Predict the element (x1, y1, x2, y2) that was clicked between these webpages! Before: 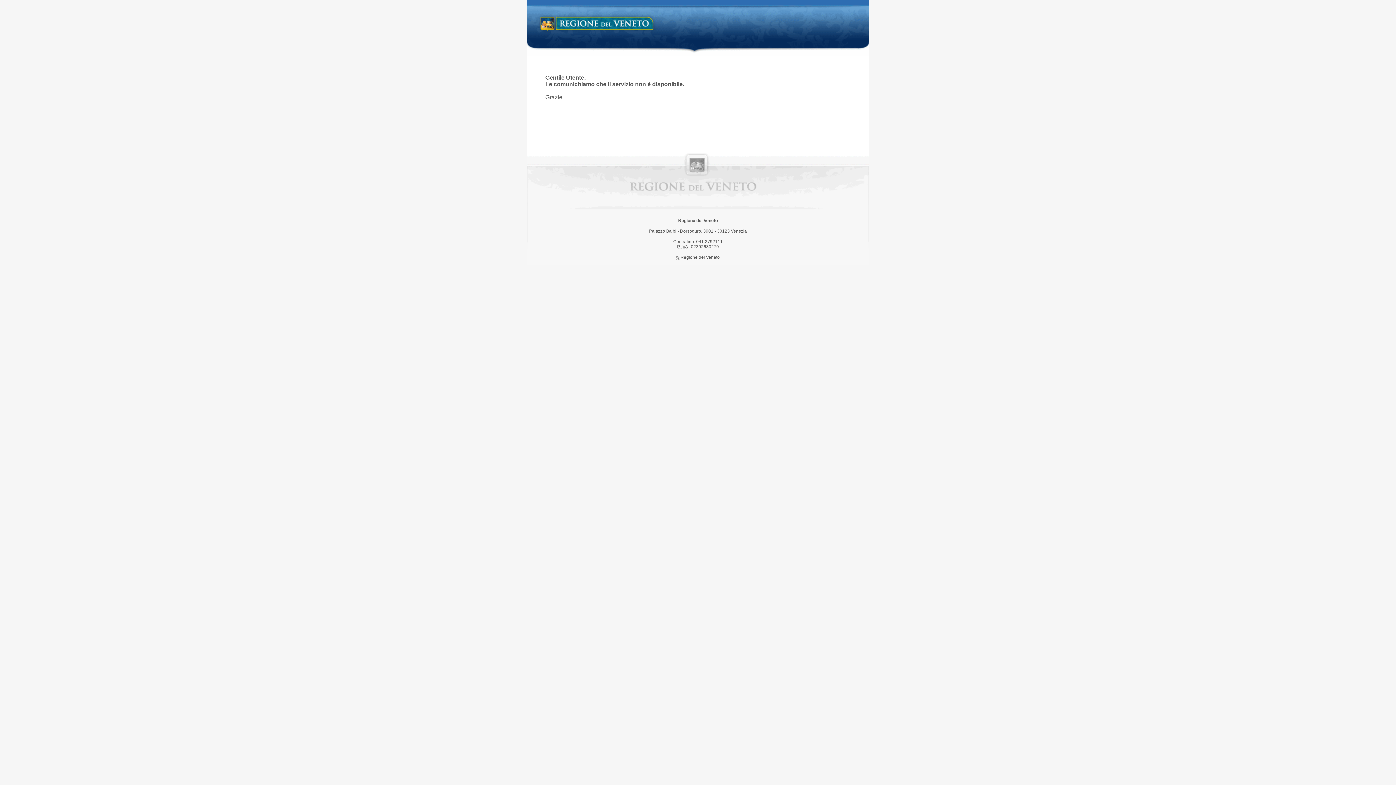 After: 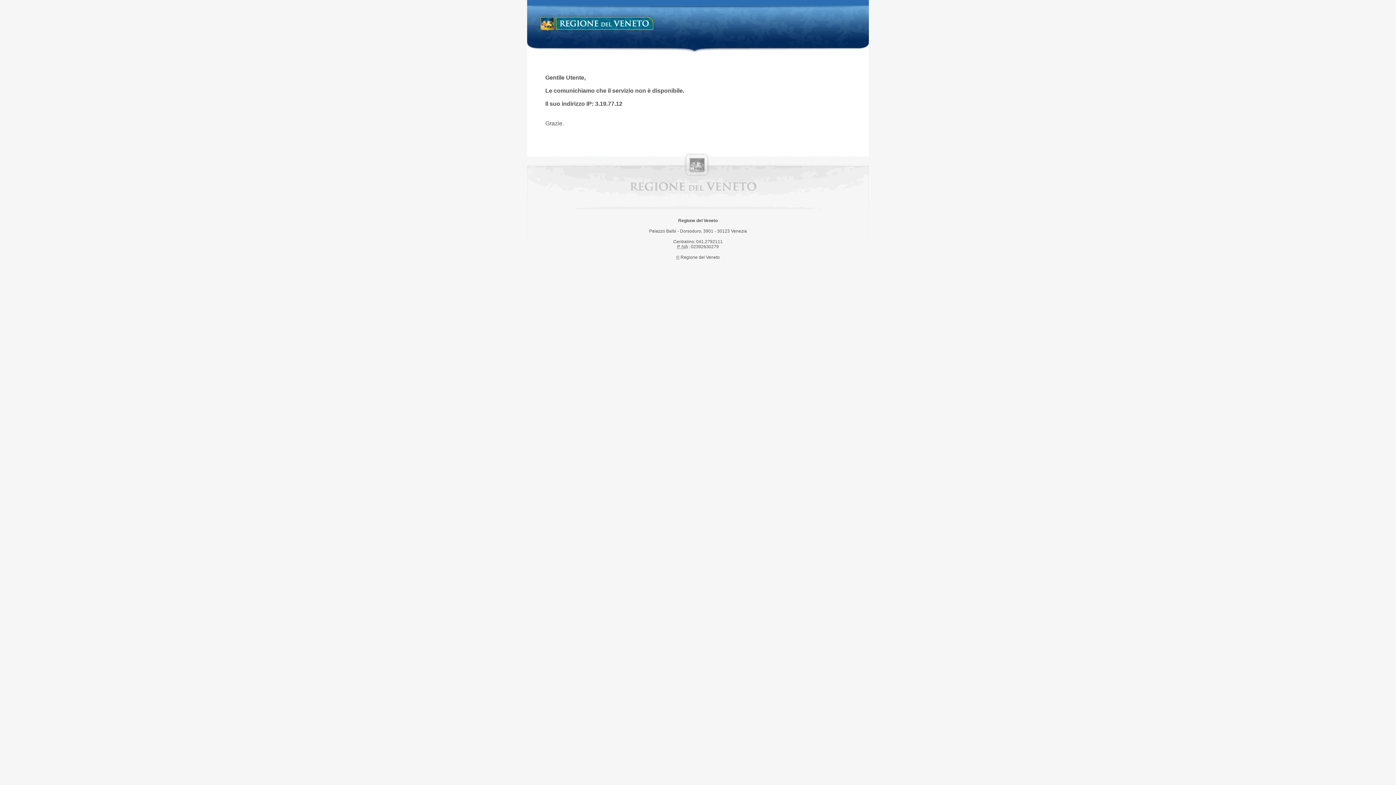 Action: label: Regione del Veneto bbox: (538, 14, 658, 34)